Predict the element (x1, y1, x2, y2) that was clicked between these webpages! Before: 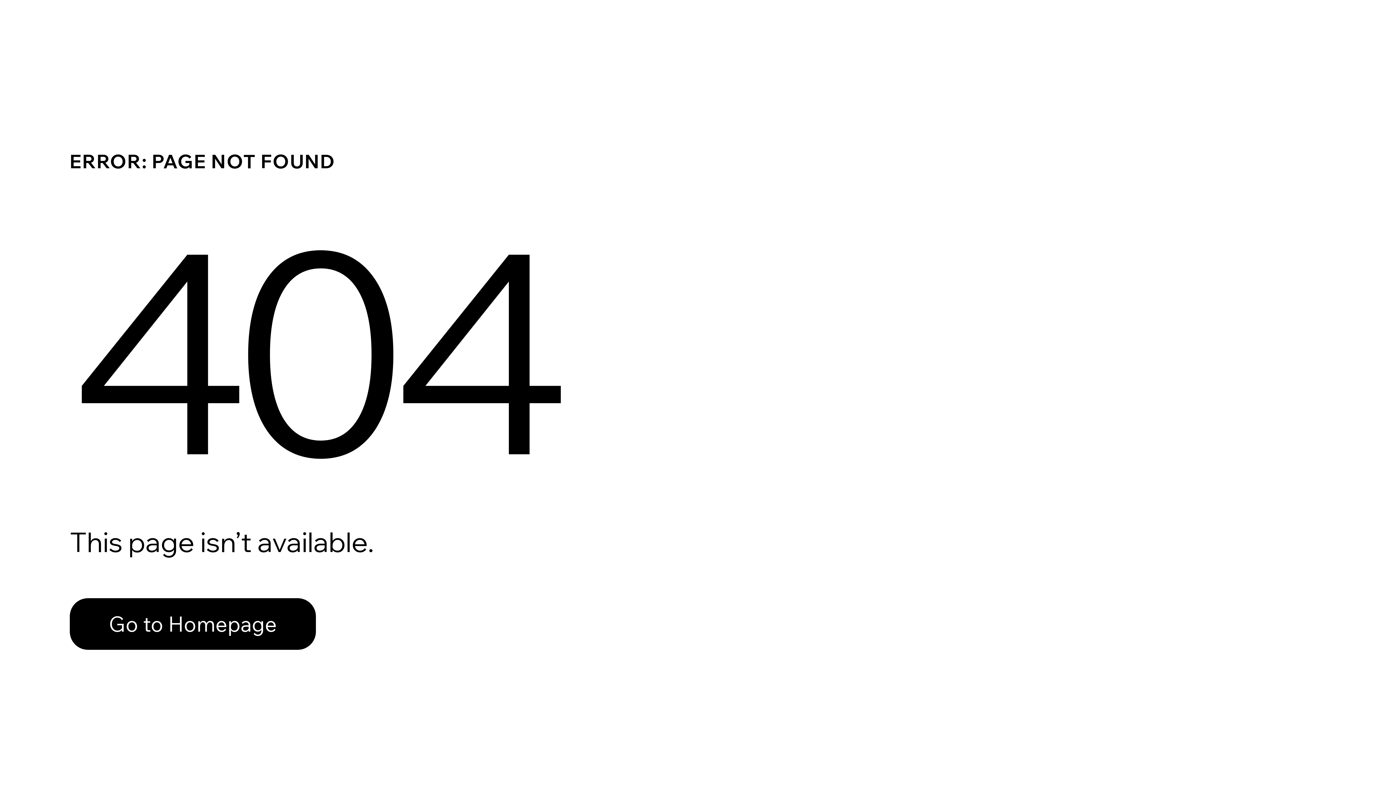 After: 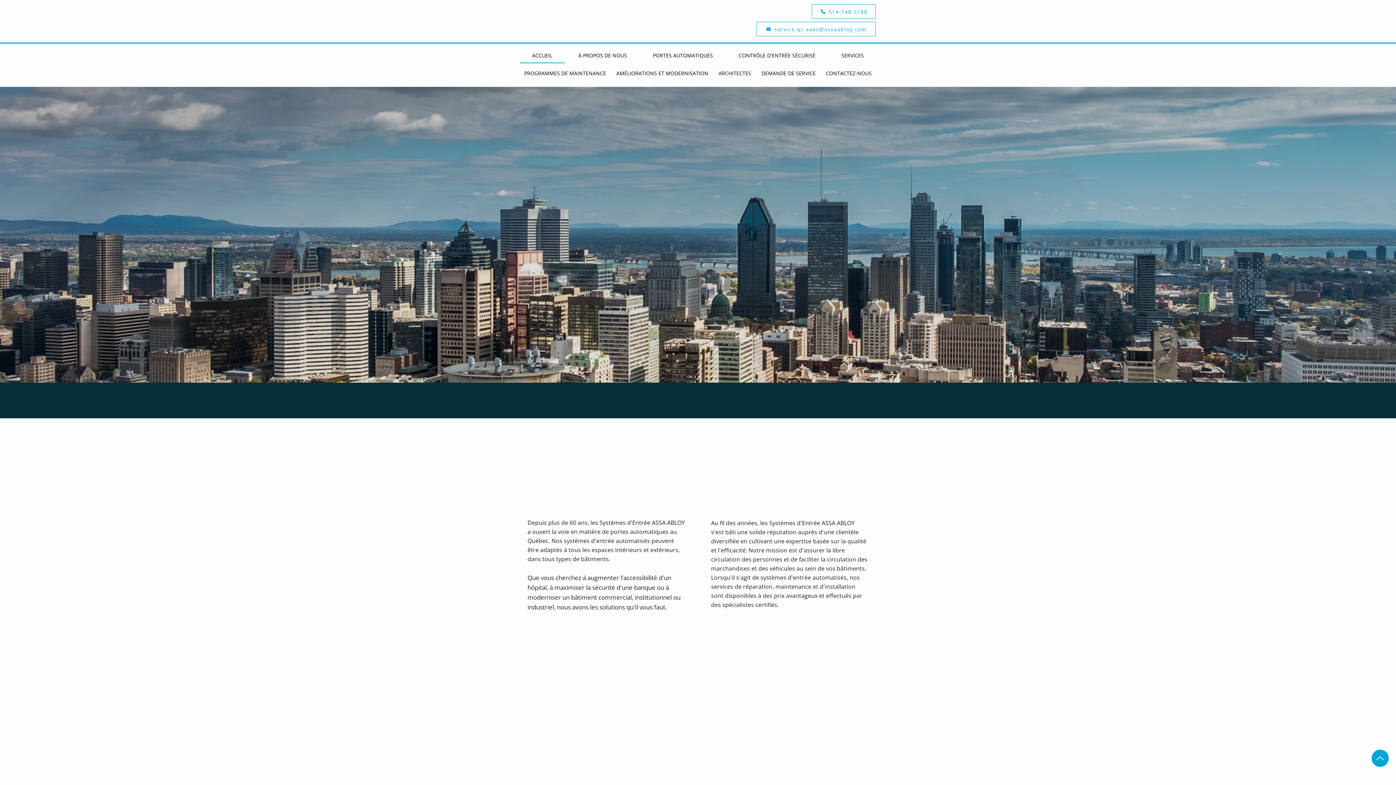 Action: label: Go to Homepage bbox: (69, 598, 316, 650)